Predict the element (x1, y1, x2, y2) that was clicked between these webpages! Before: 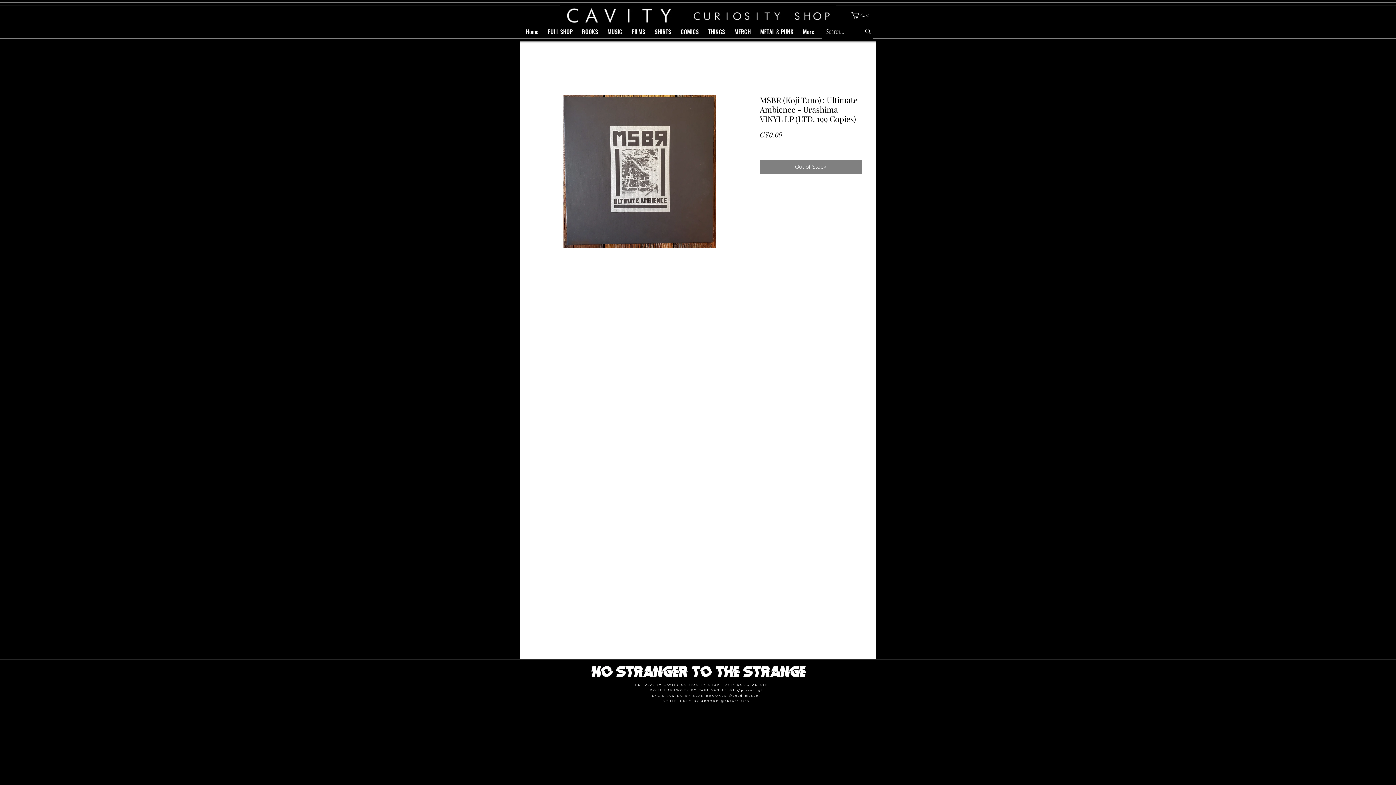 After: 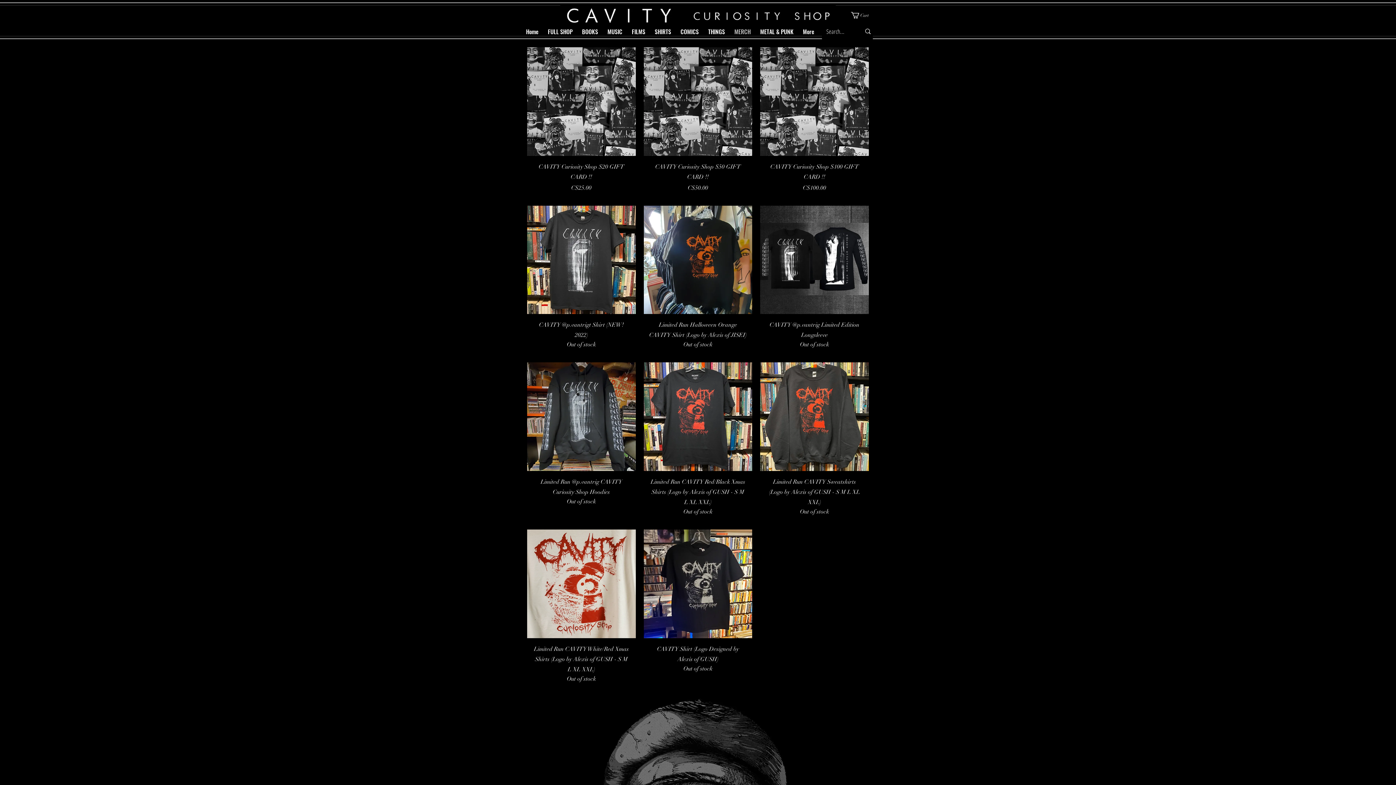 Action: bbox: (729, 26, 755, 37) label: MERCH